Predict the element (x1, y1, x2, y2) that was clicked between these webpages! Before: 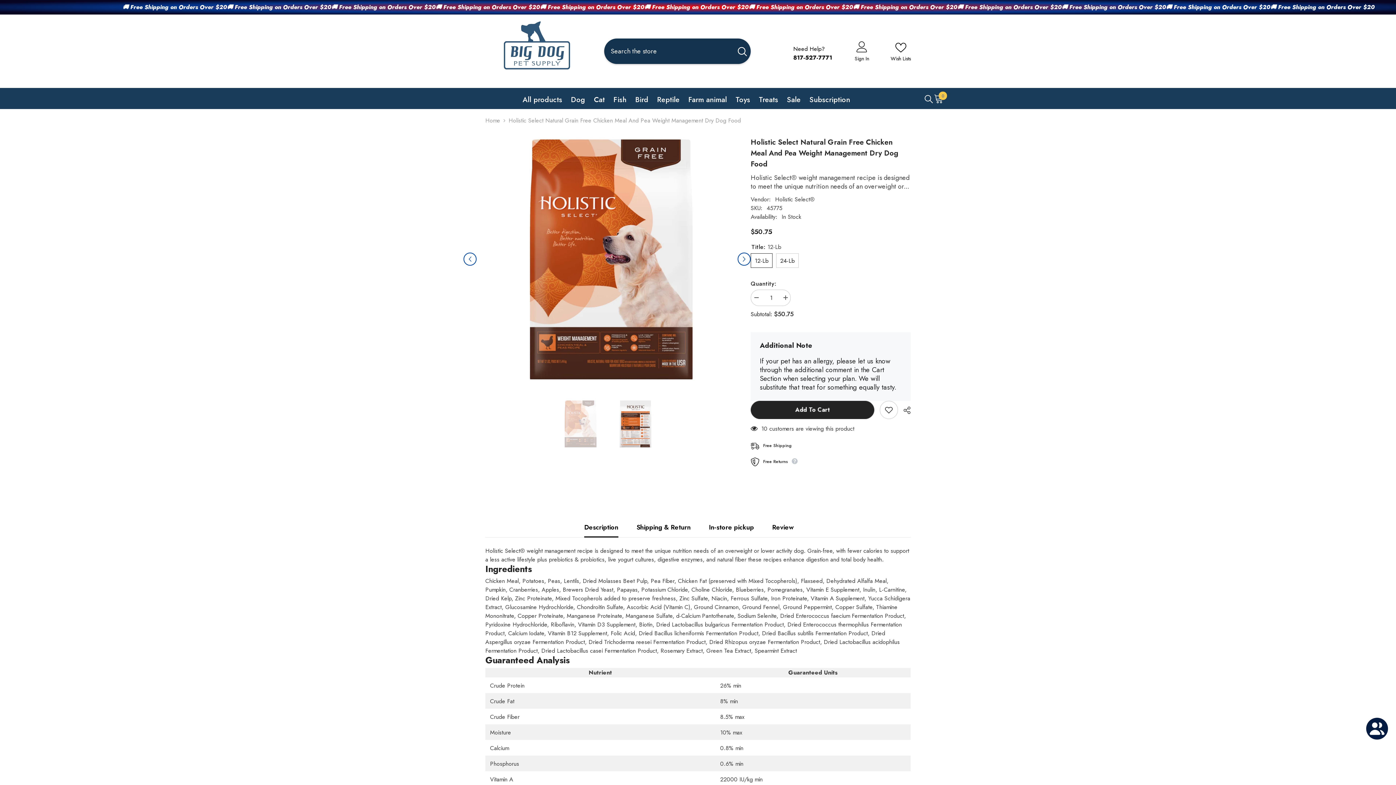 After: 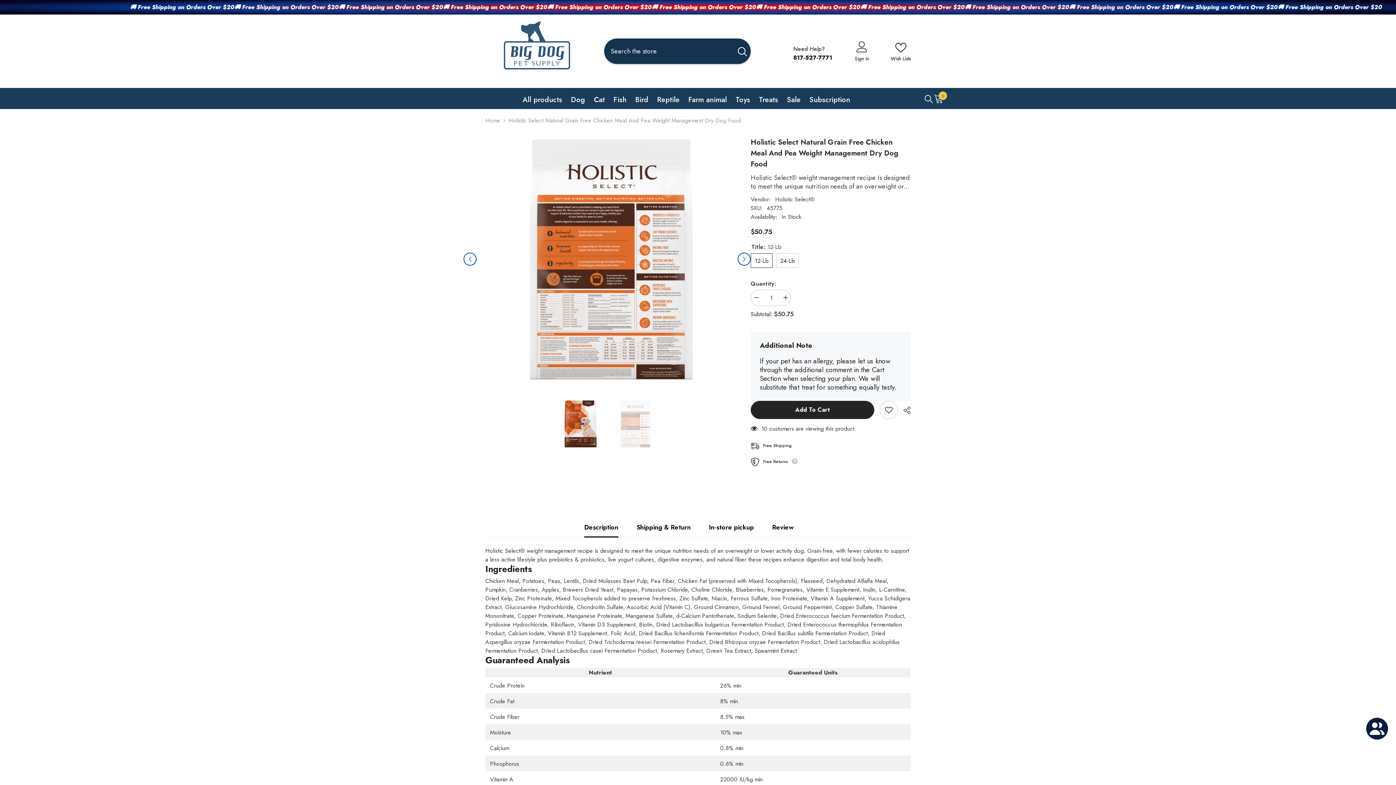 Action: label: Next bbox: (737, 252, 750, 265)